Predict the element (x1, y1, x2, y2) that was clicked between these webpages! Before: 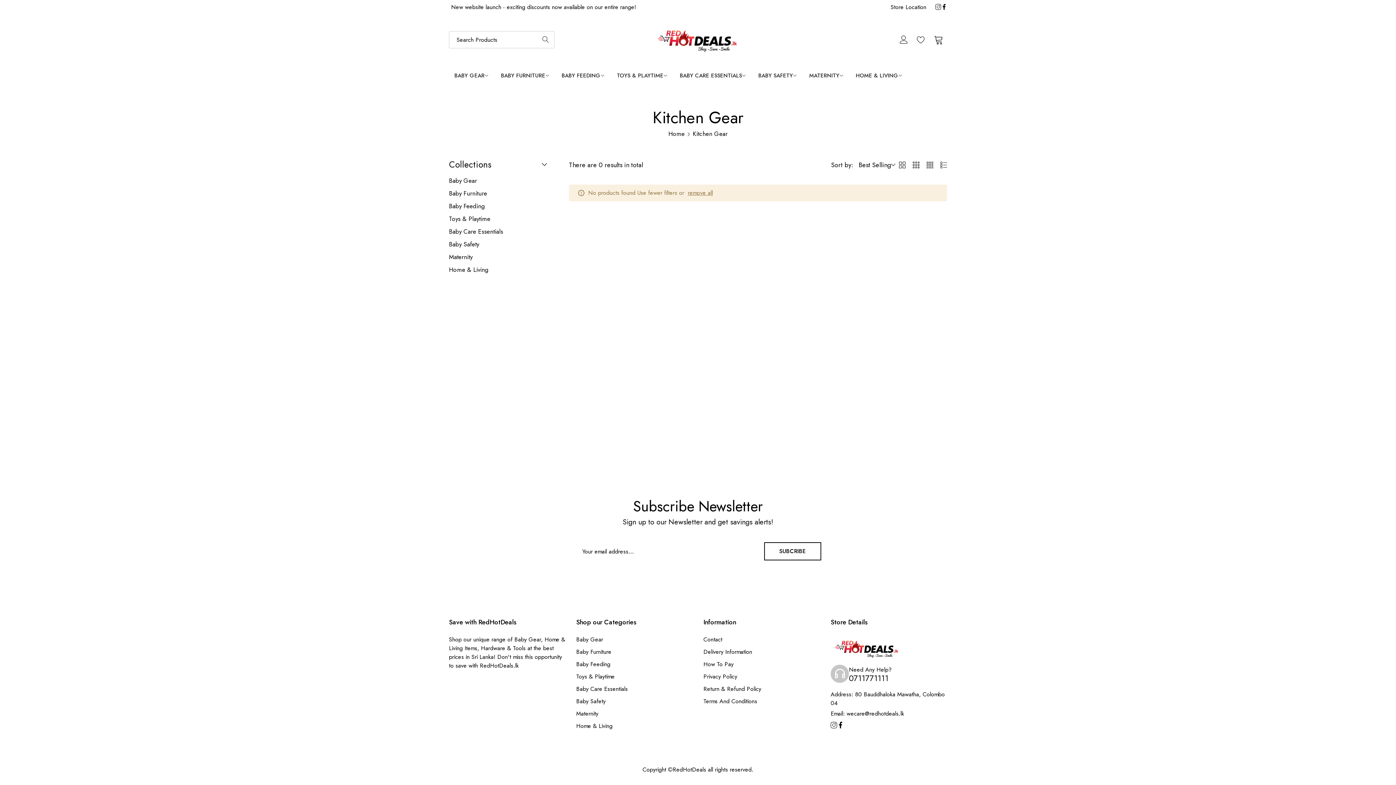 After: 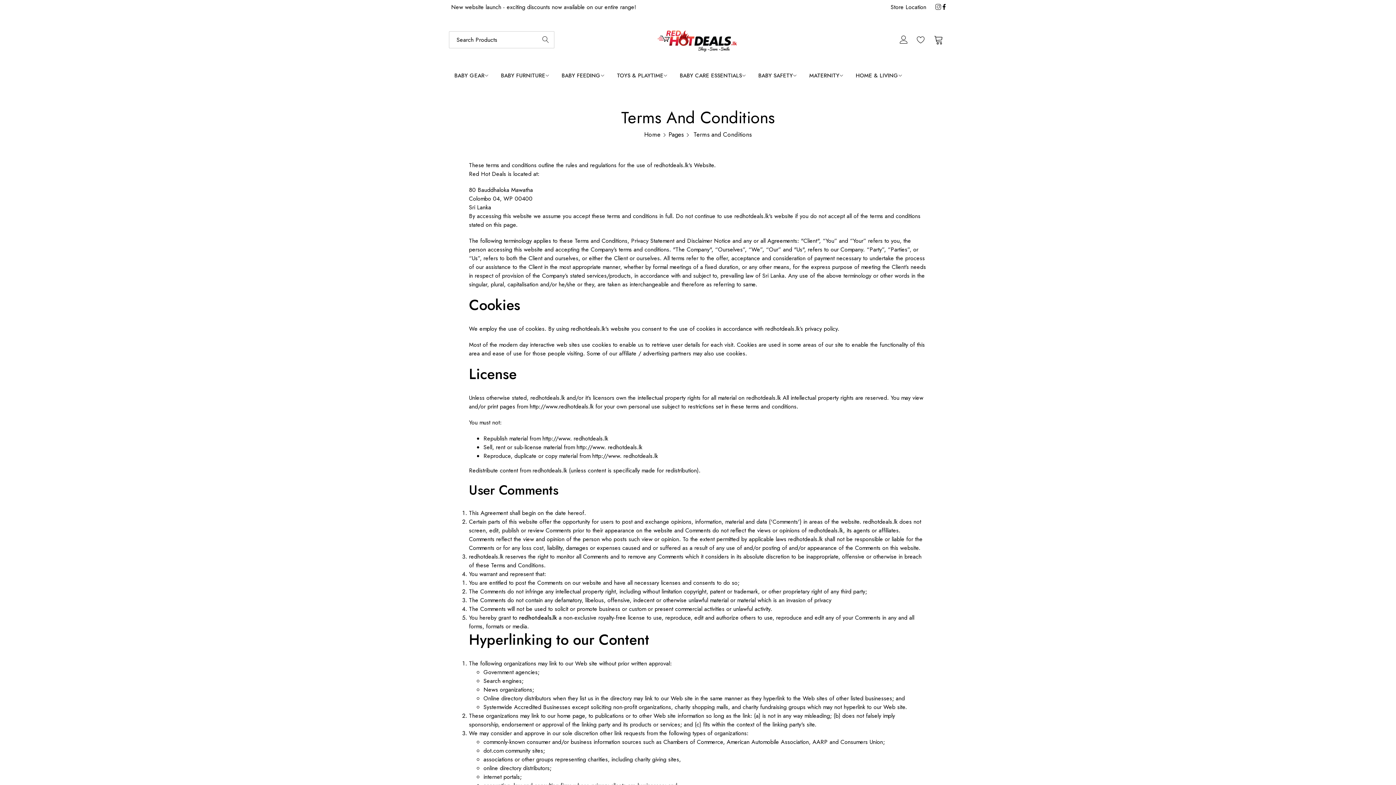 Action: bbox: (703, 697, 757, 705) label: Terms And Conditions